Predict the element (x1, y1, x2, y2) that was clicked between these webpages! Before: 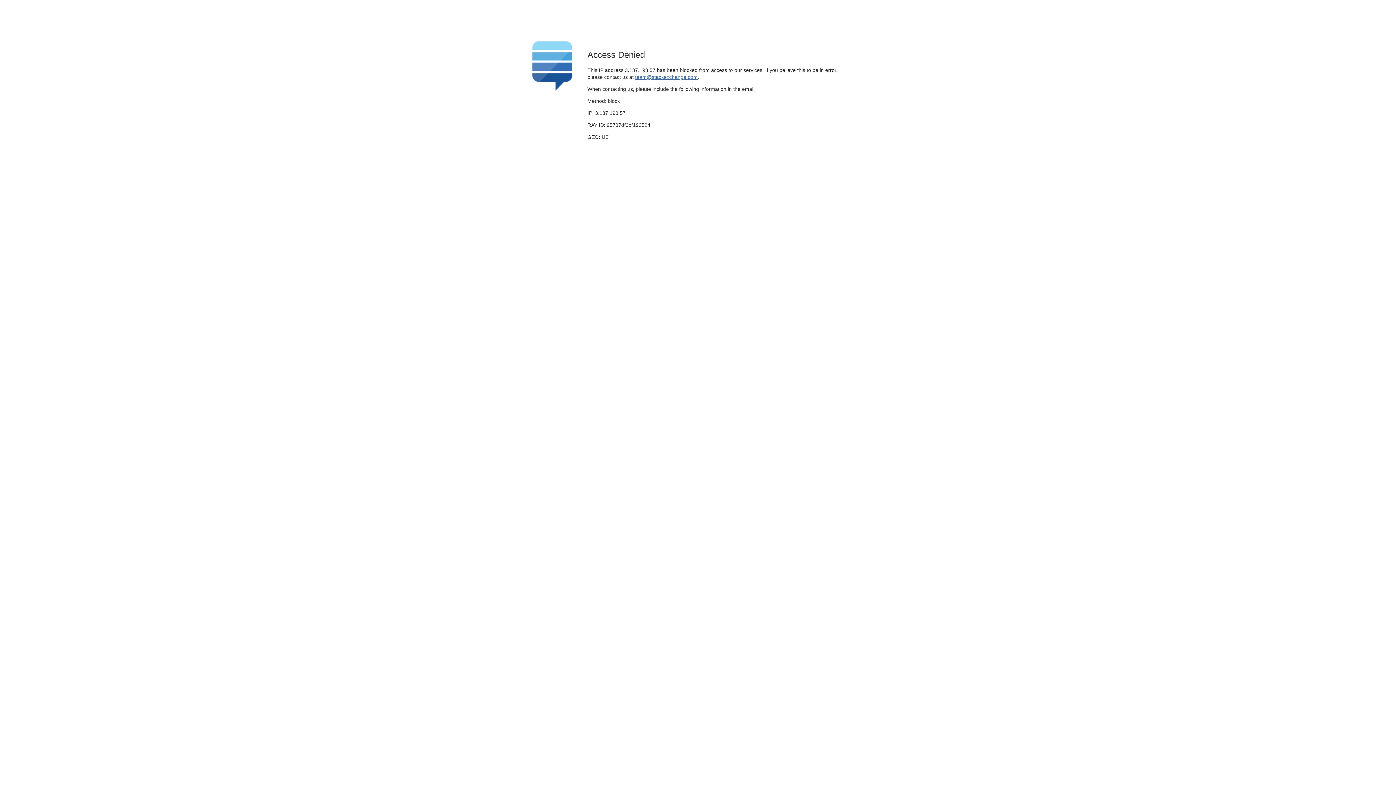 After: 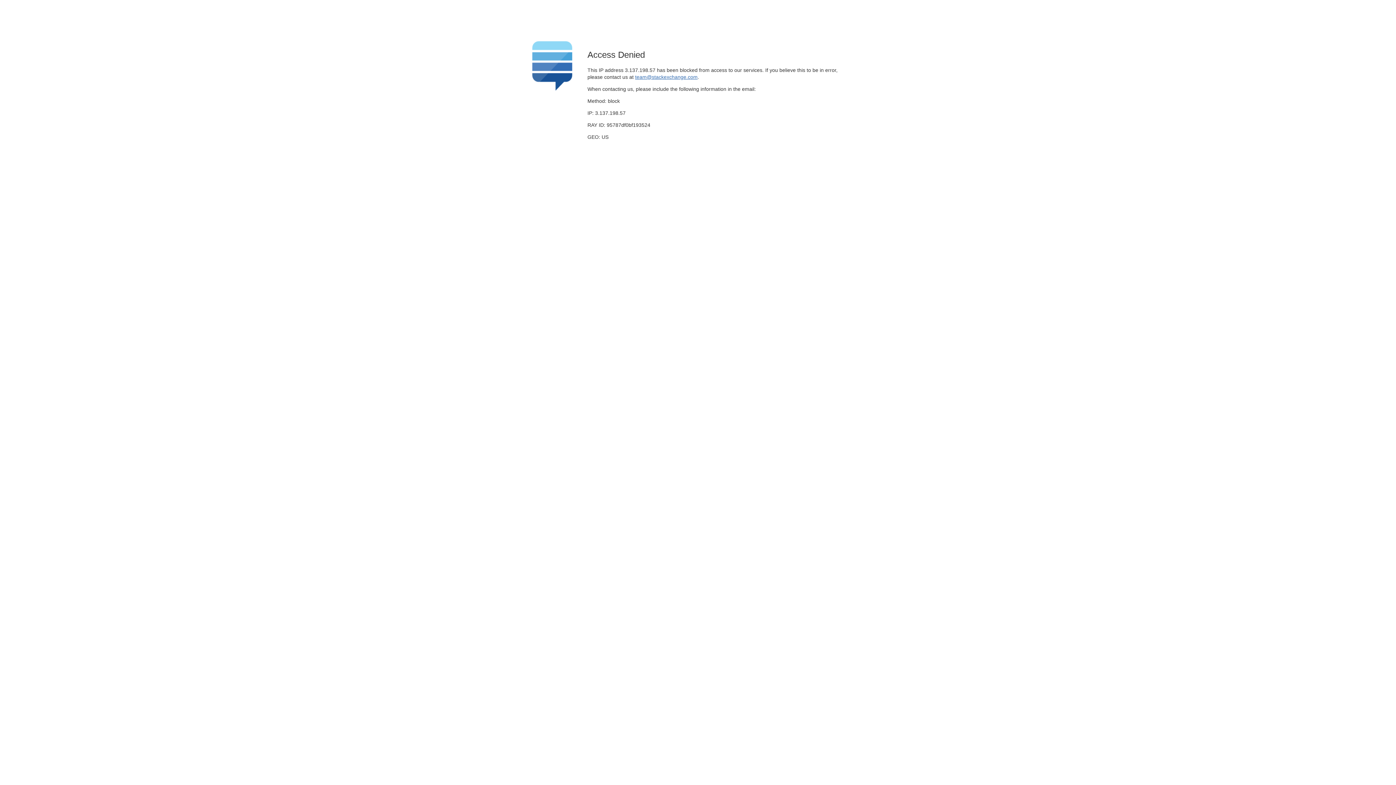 Action: bbox: (635, 74, 697, 79) label: team@stackexchange.com